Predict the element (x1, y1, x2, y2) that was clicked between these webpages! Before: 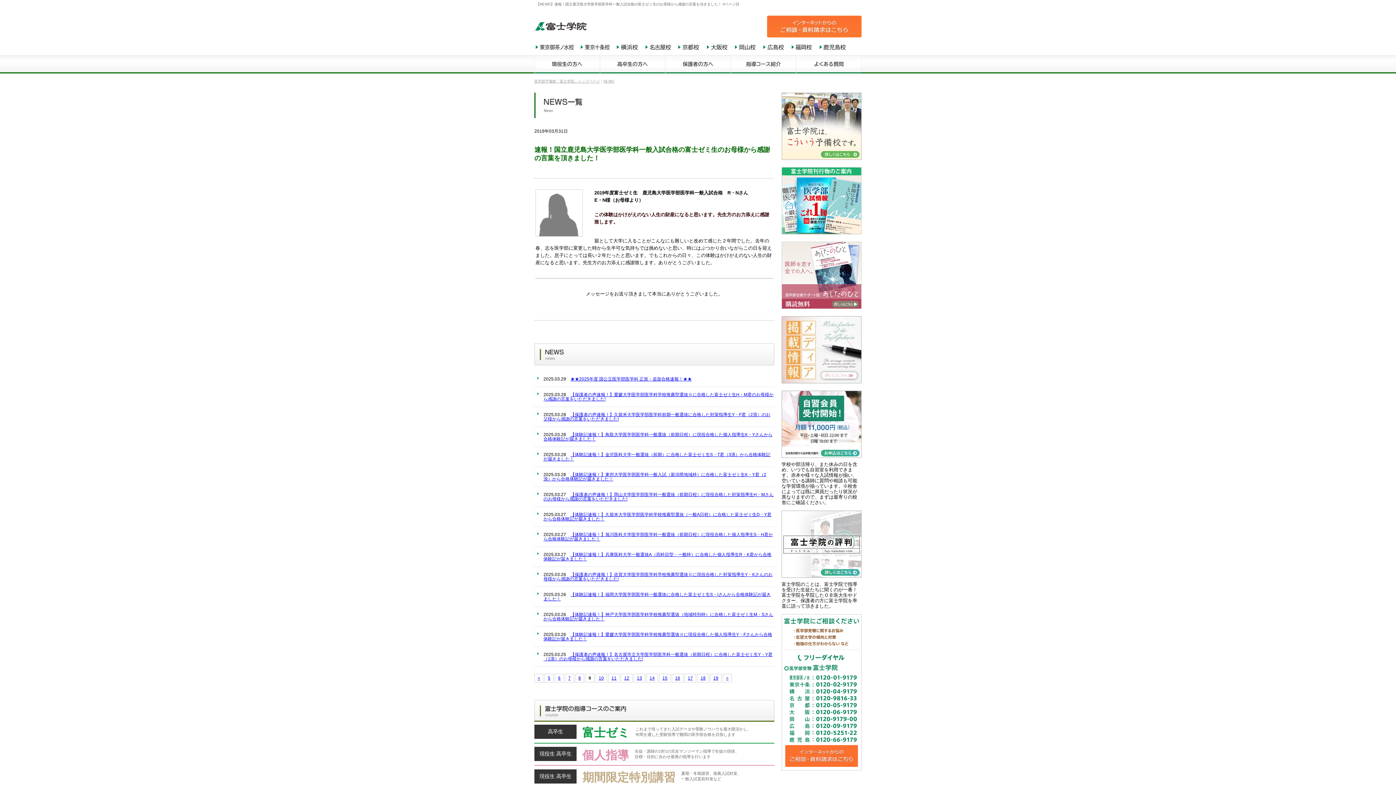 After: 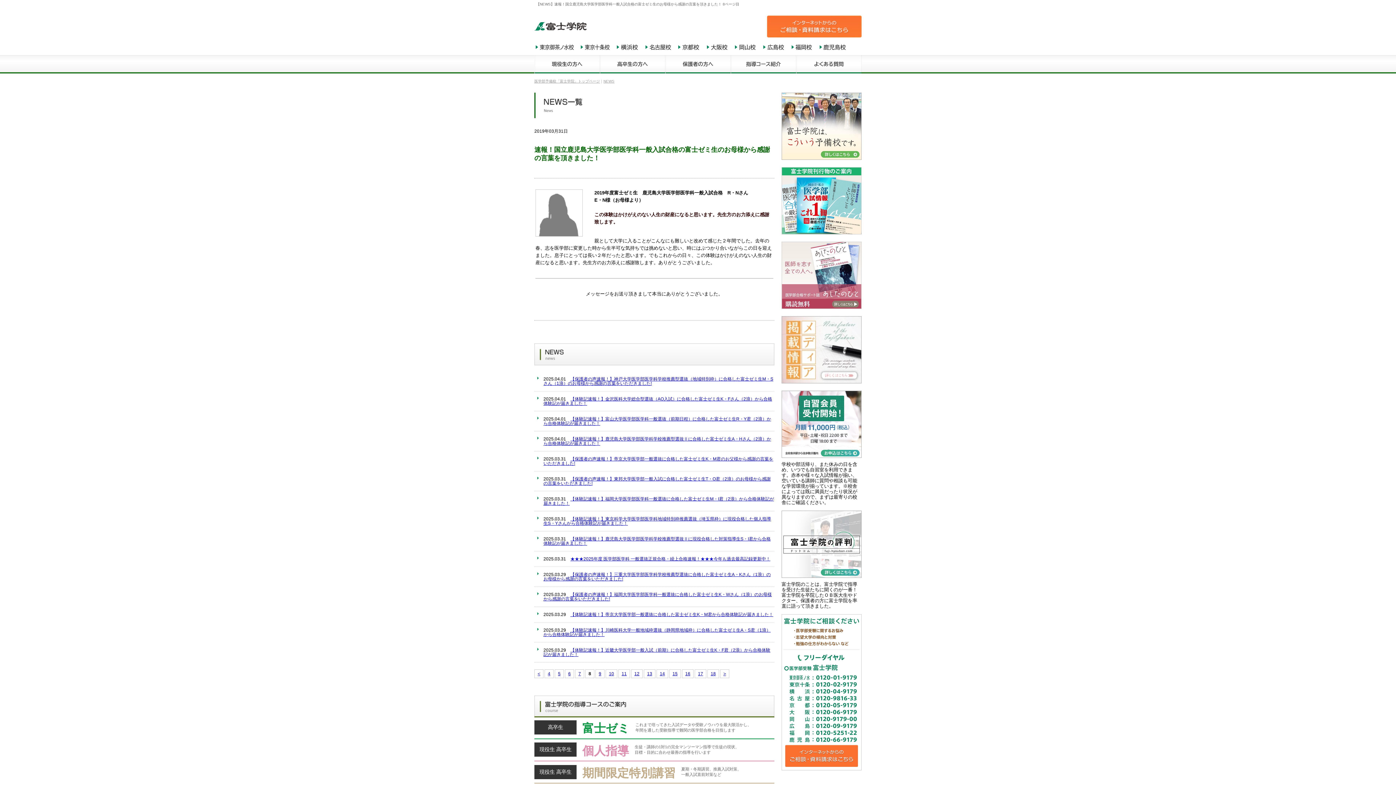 Action: bbox: (534, 674, 543, 682) label: <